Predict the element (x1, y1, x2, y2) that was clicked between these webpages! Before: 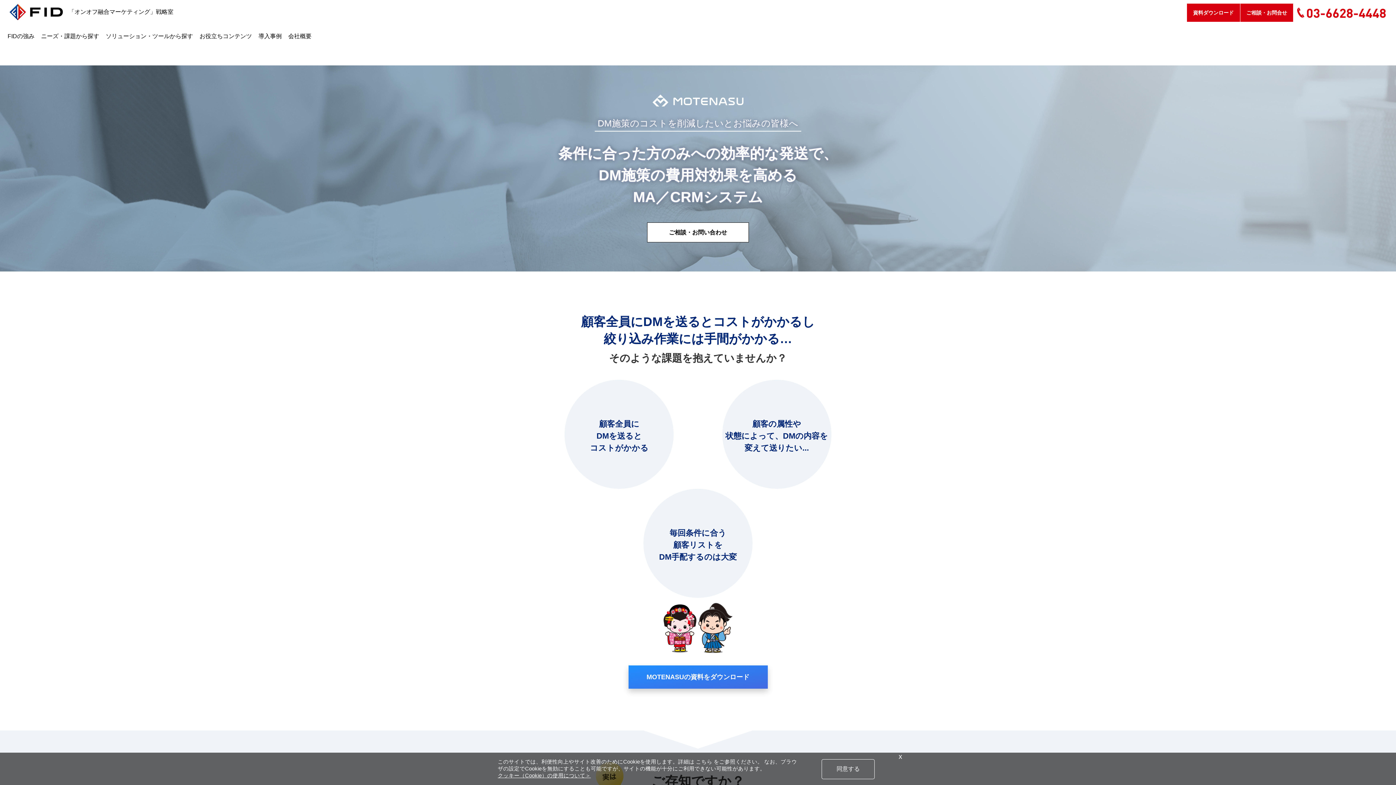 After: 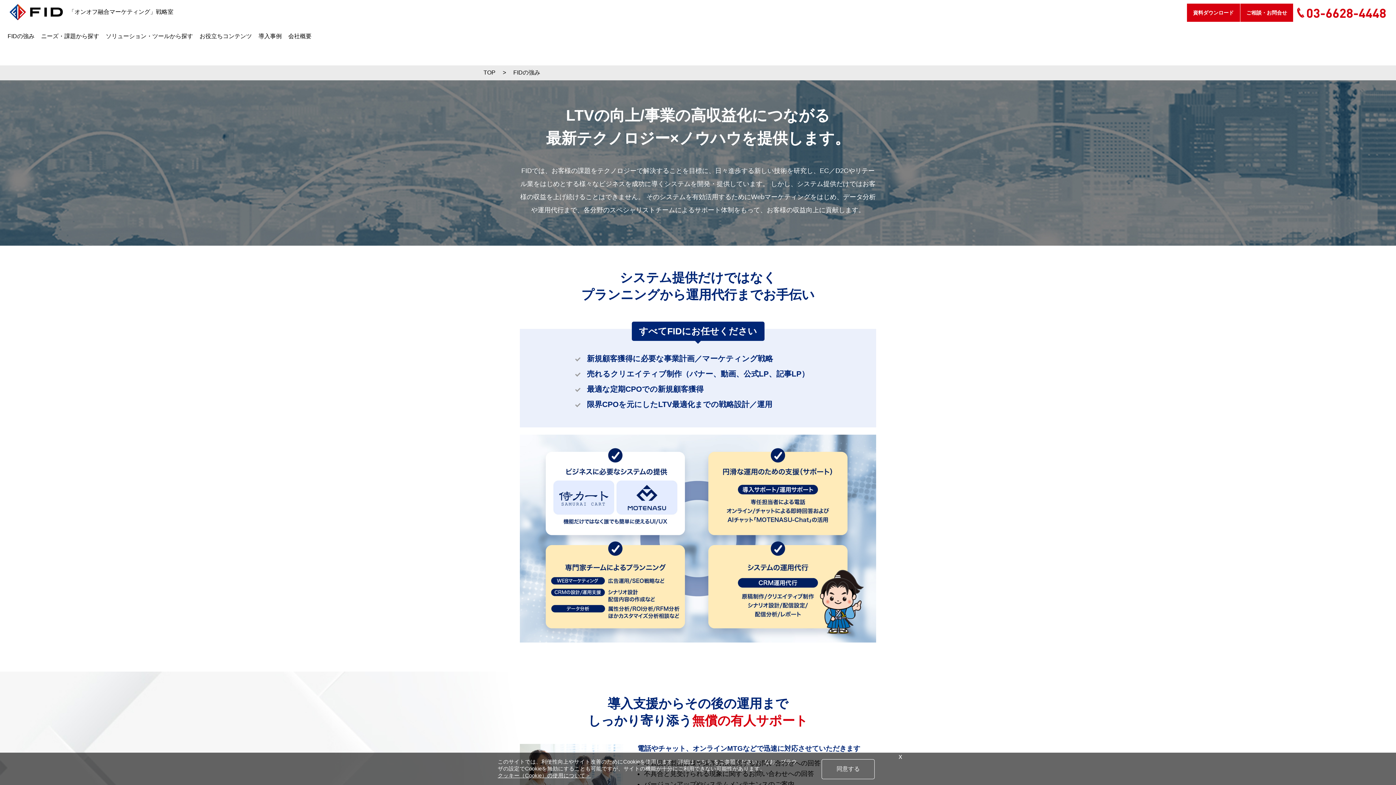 Action: label: FIDの強み bbox: (7, 32, 34, 40)